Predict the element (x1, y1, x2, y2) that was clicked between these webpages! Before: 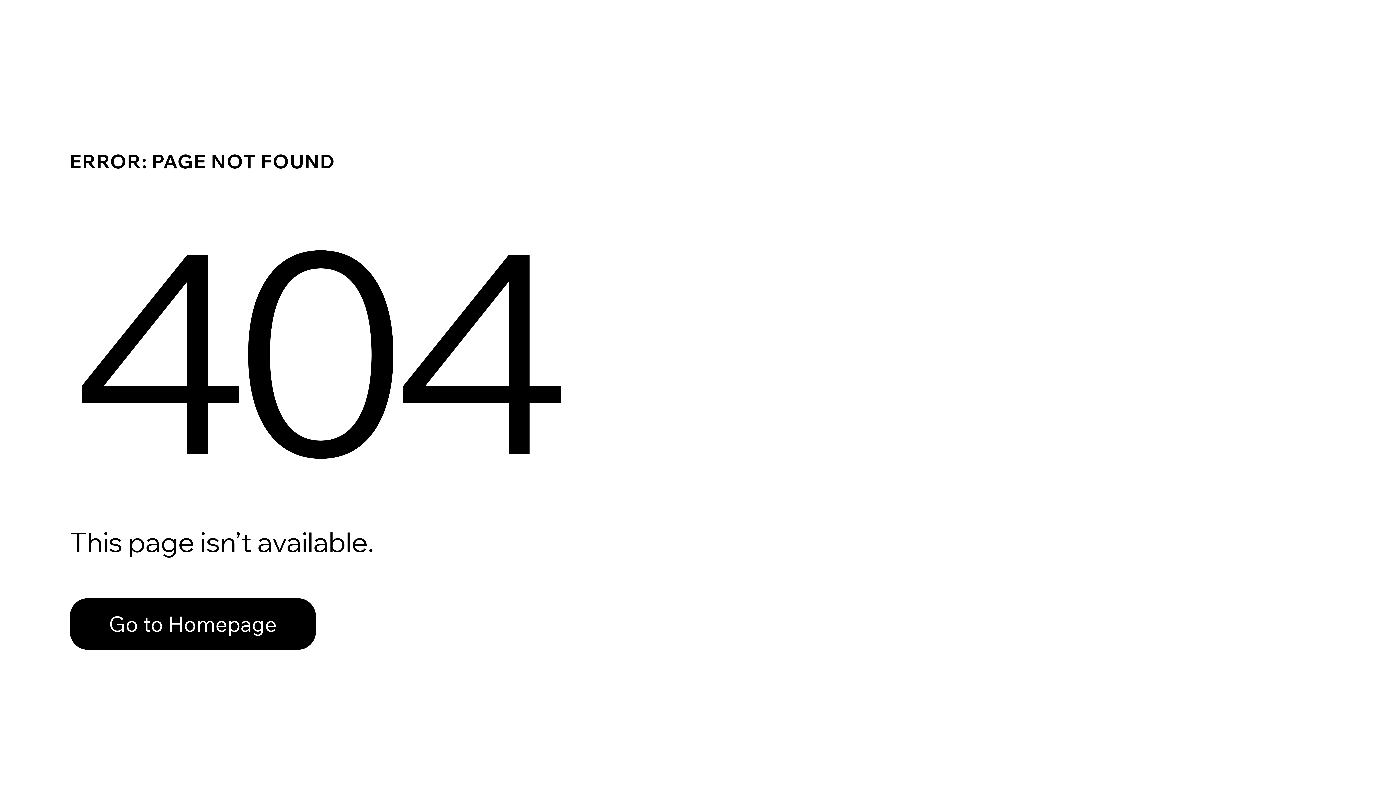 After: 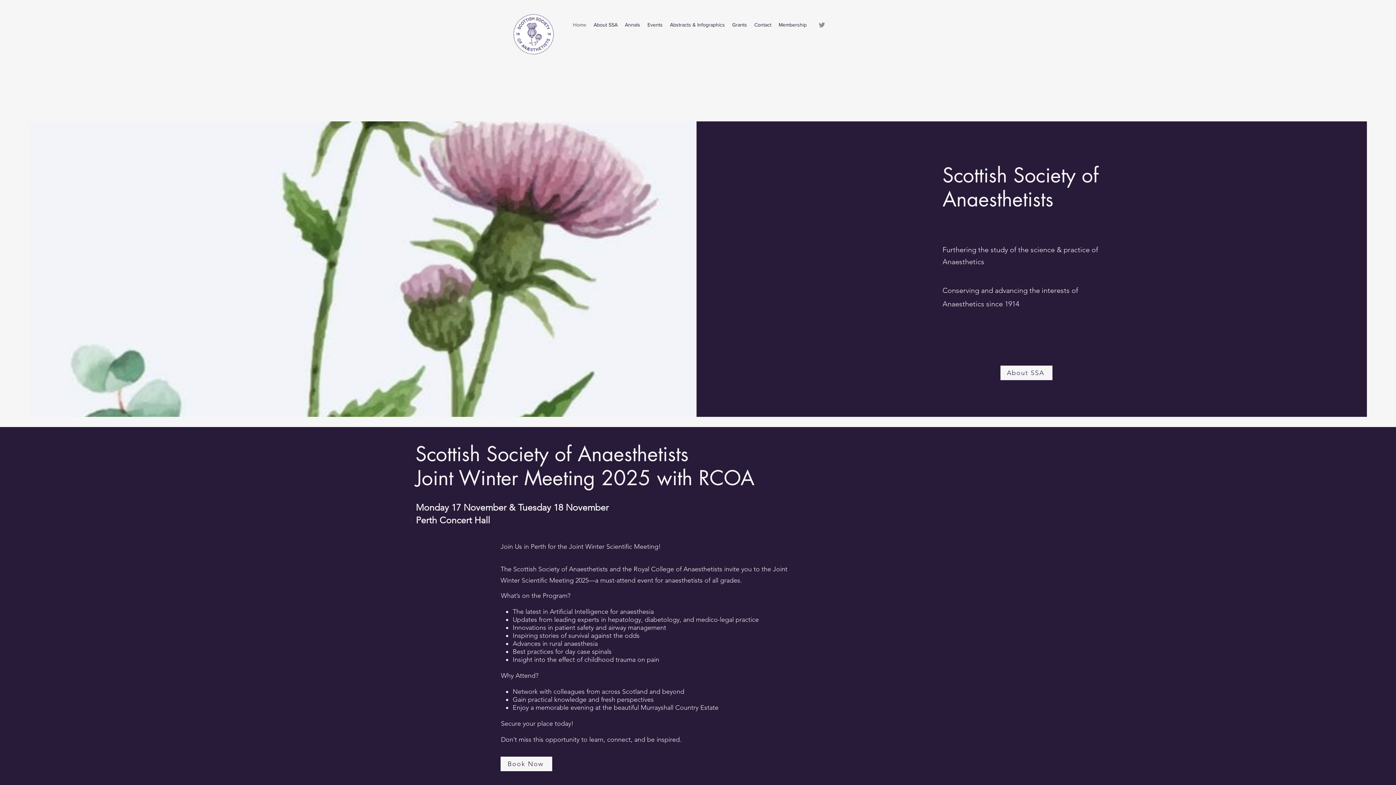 Action: label: Go to Homepage bbox: (69, 598, 316, 650)